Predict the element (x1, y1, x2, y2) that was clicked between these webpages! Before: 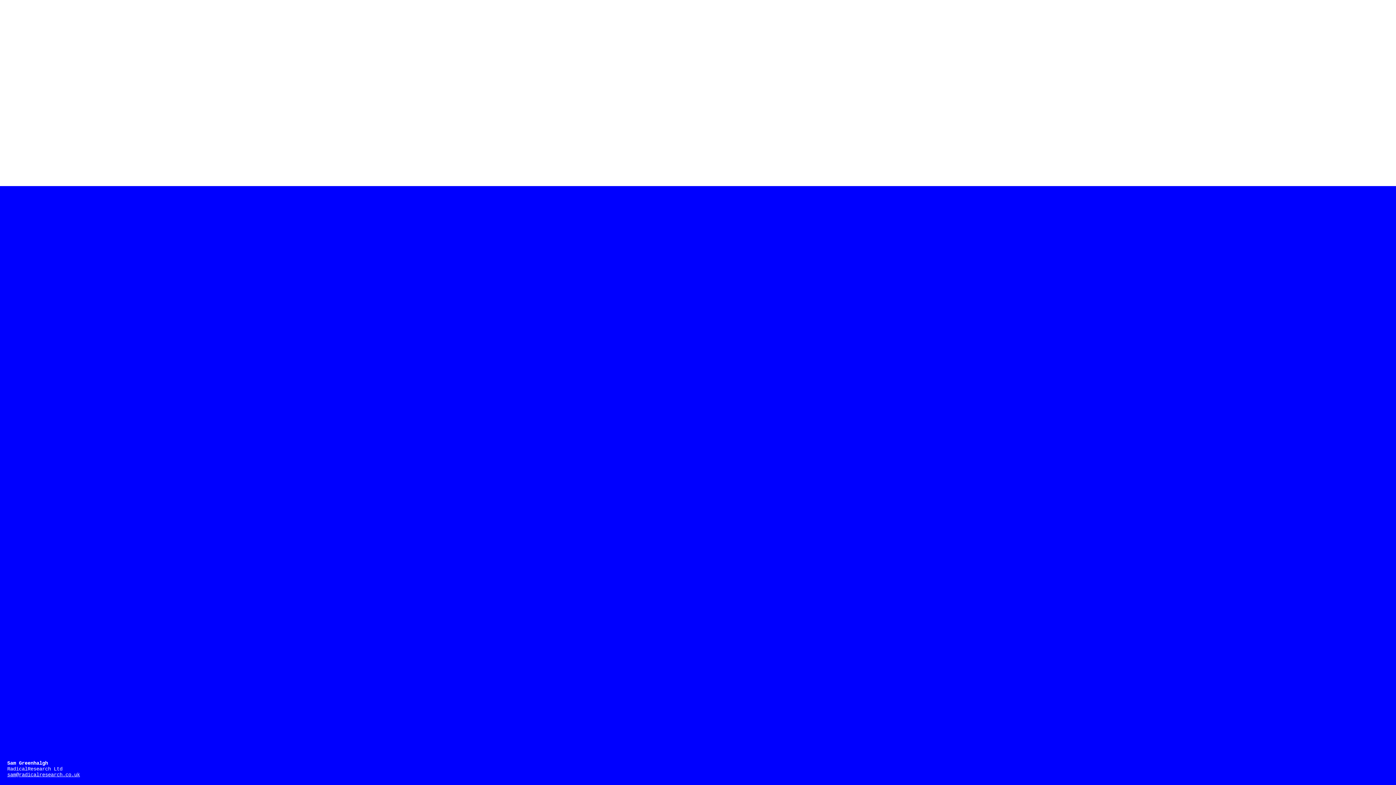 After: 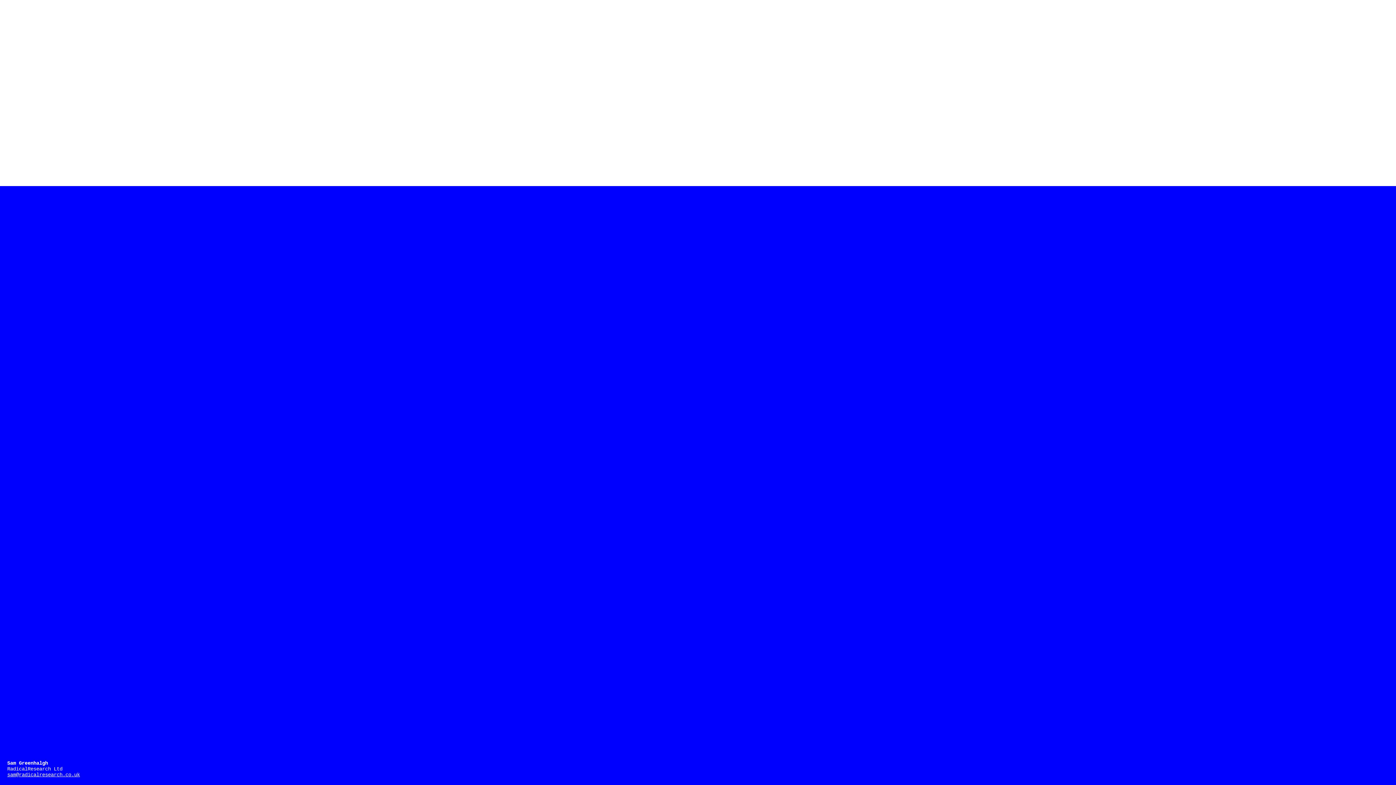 Action: bbox: (7, 772, 80, 778) label: sam@radicalresearch.co.uk